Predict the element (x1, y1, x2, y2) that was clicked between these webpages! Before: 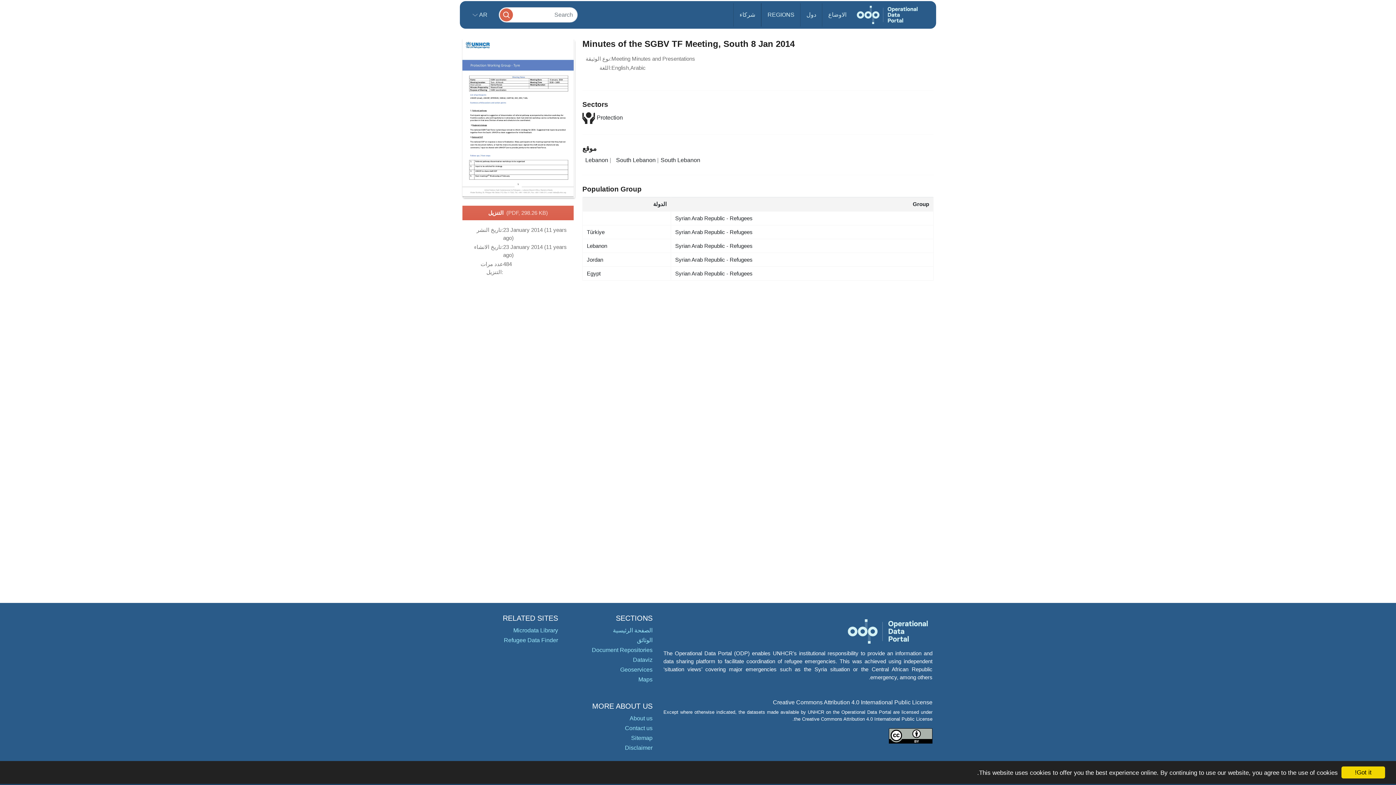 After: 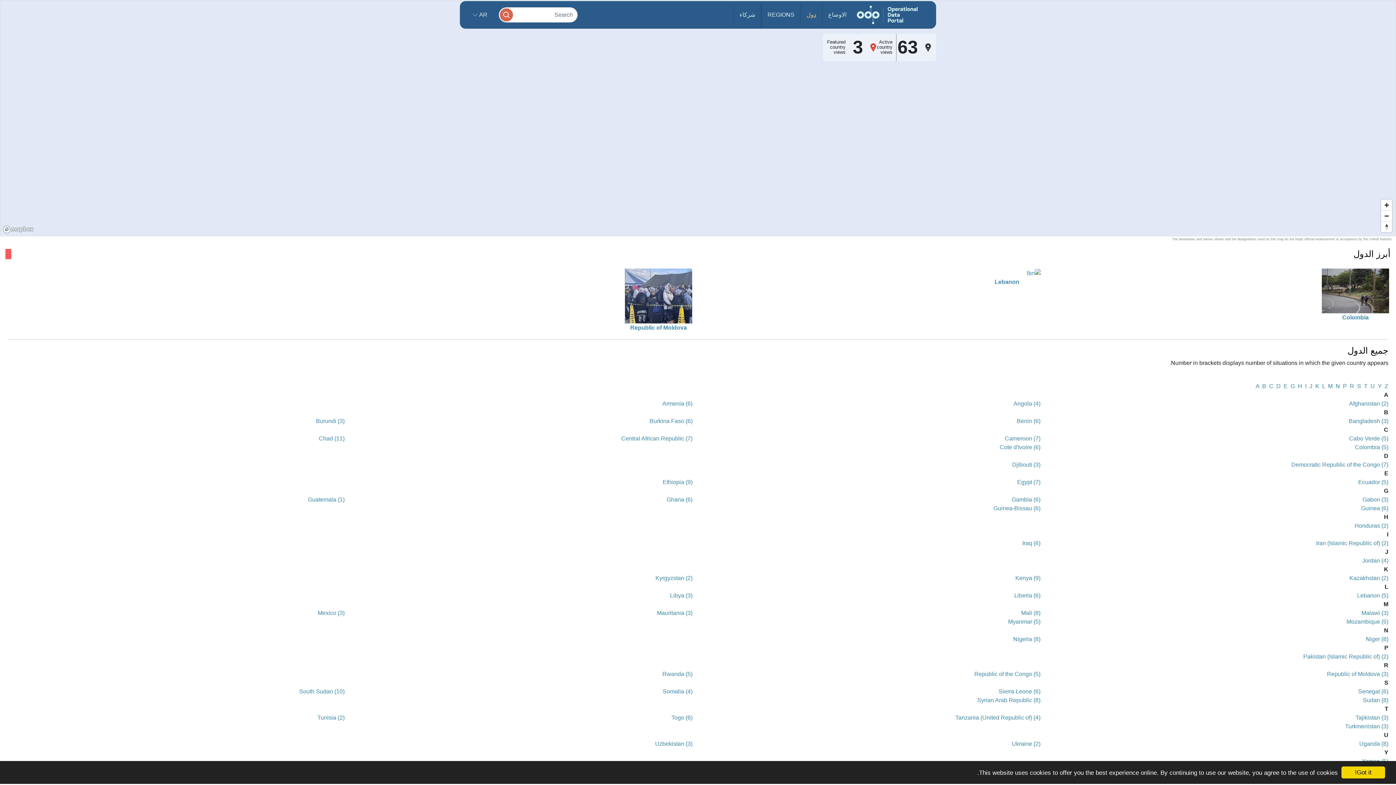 Action: label: دول bbox: (800, 3, 822, 26)